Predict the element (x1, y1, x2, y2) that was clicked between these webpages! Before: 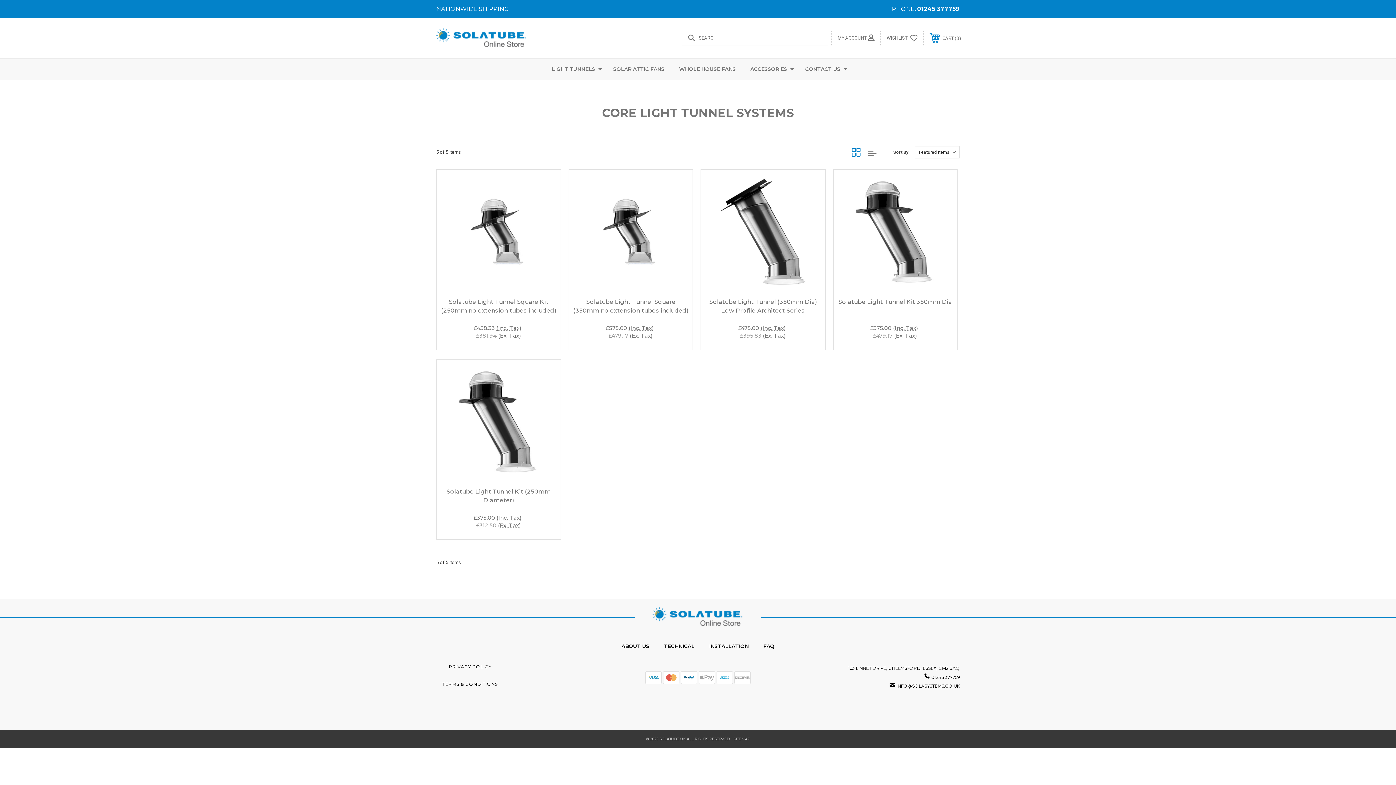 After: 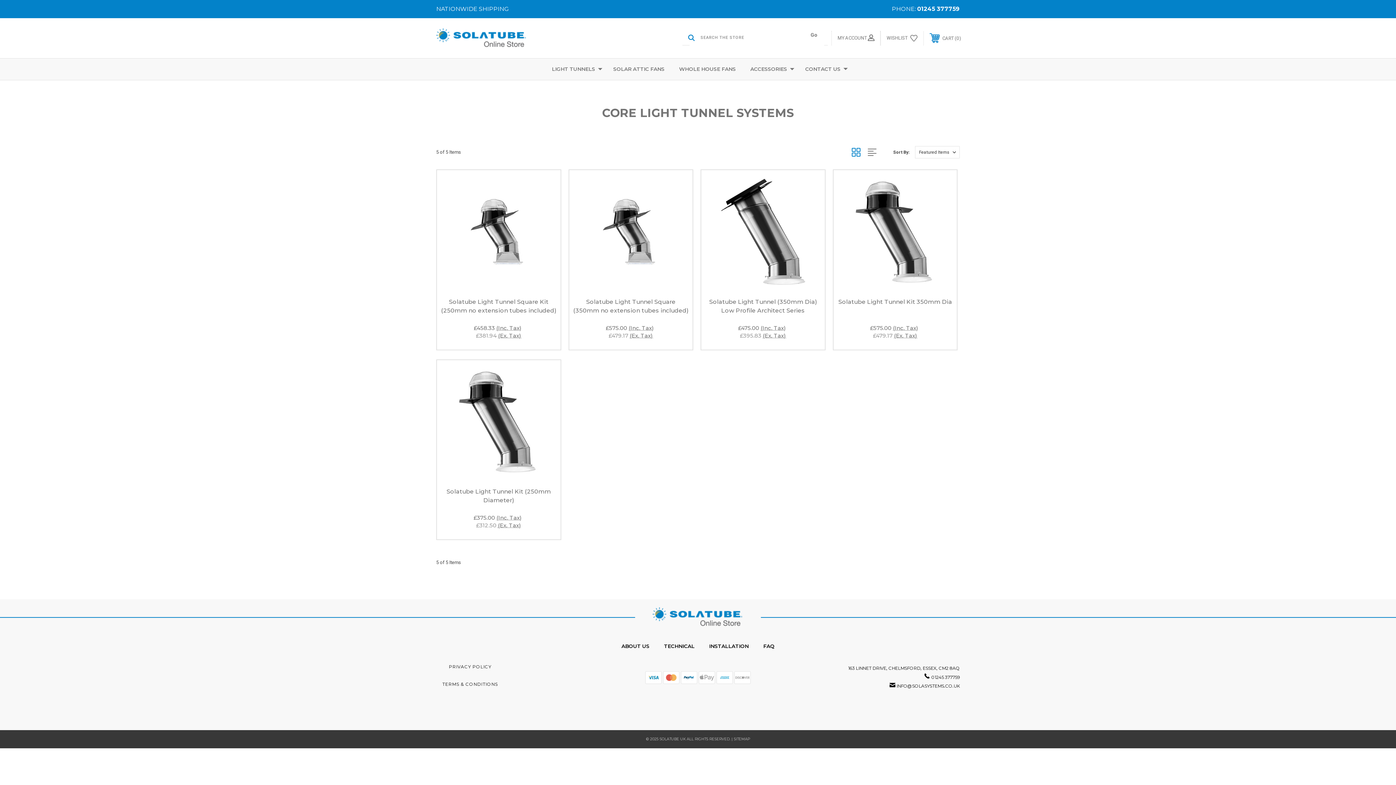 Action: bbox: (682, 30, 828, 45) label:  SEARCH